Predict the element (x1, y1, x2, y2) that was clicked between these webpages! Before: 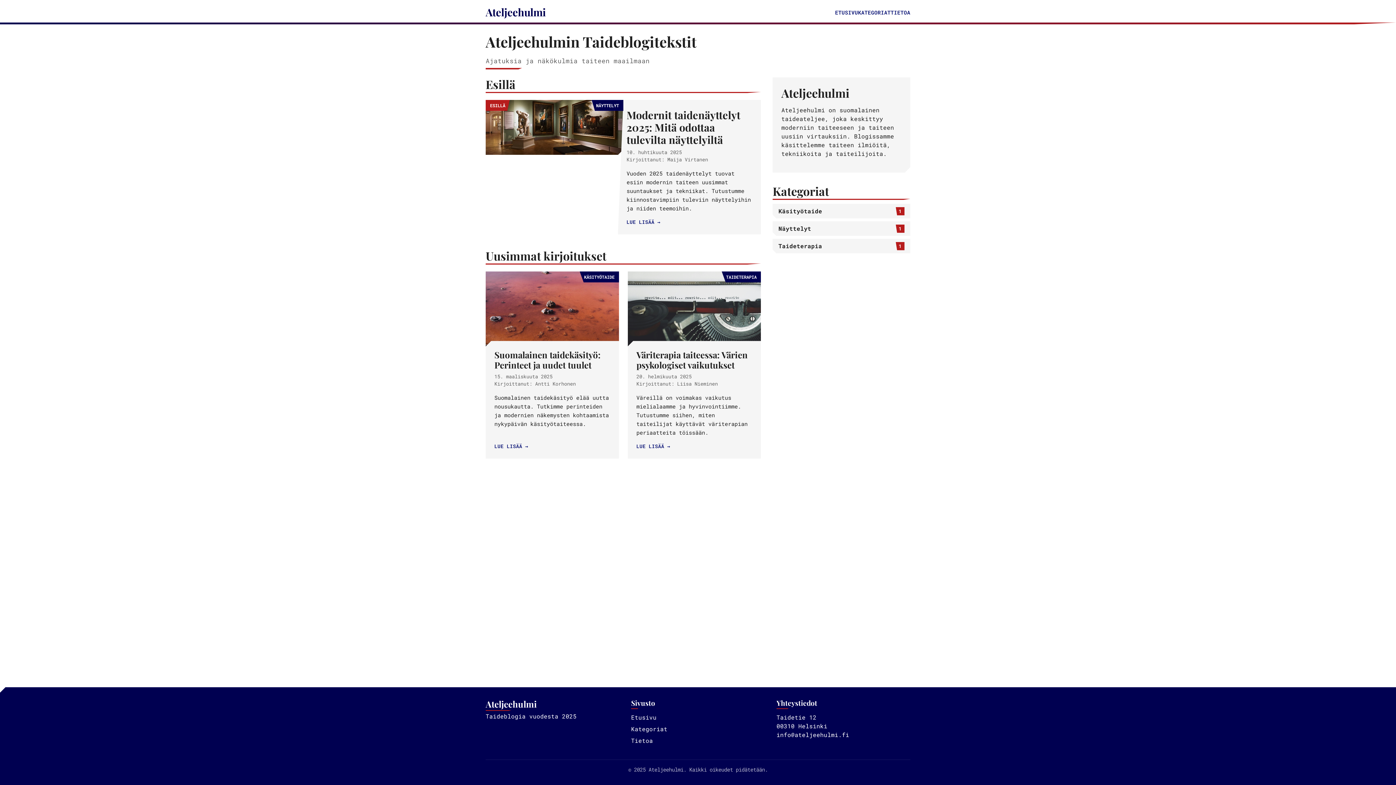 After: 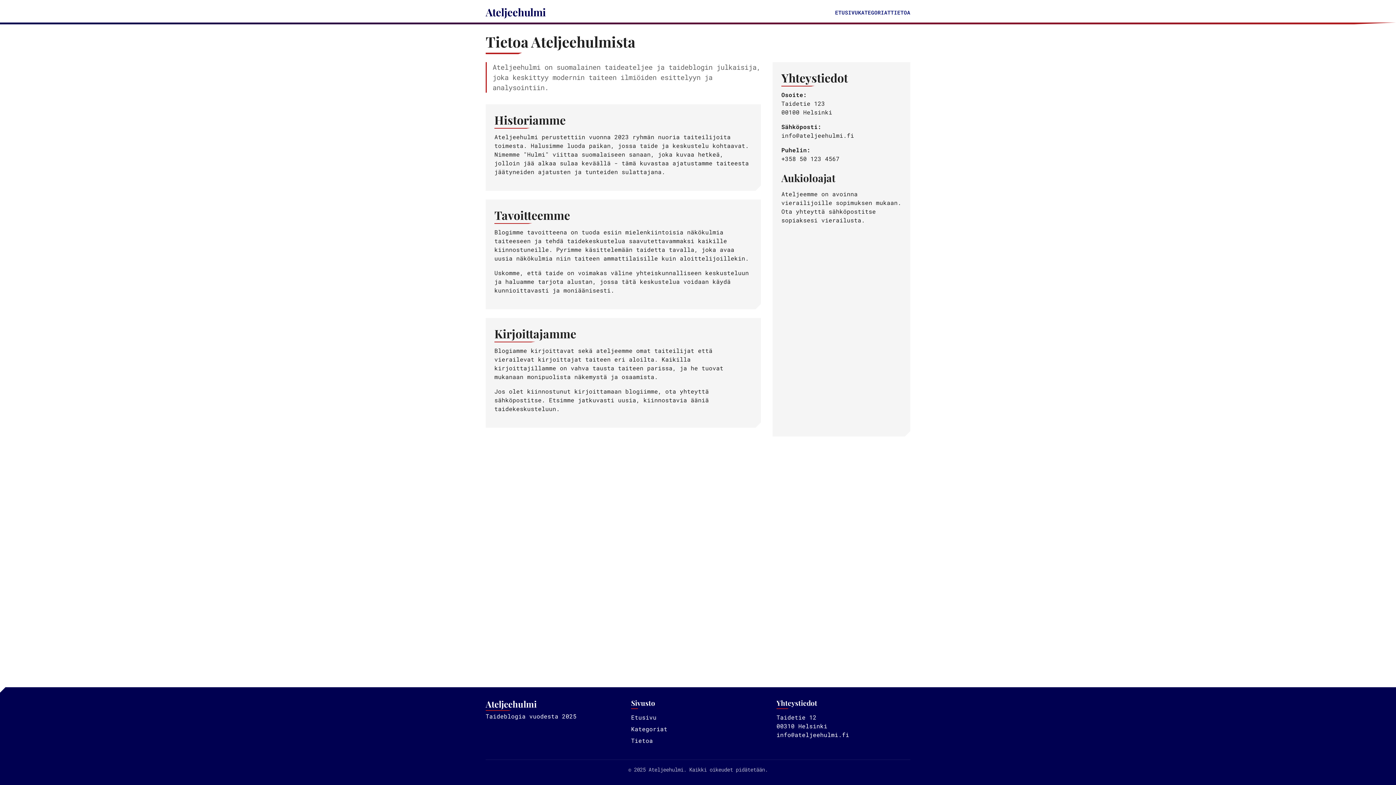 Action: bbox: (890, 7, 910, 17) label: TIETOA